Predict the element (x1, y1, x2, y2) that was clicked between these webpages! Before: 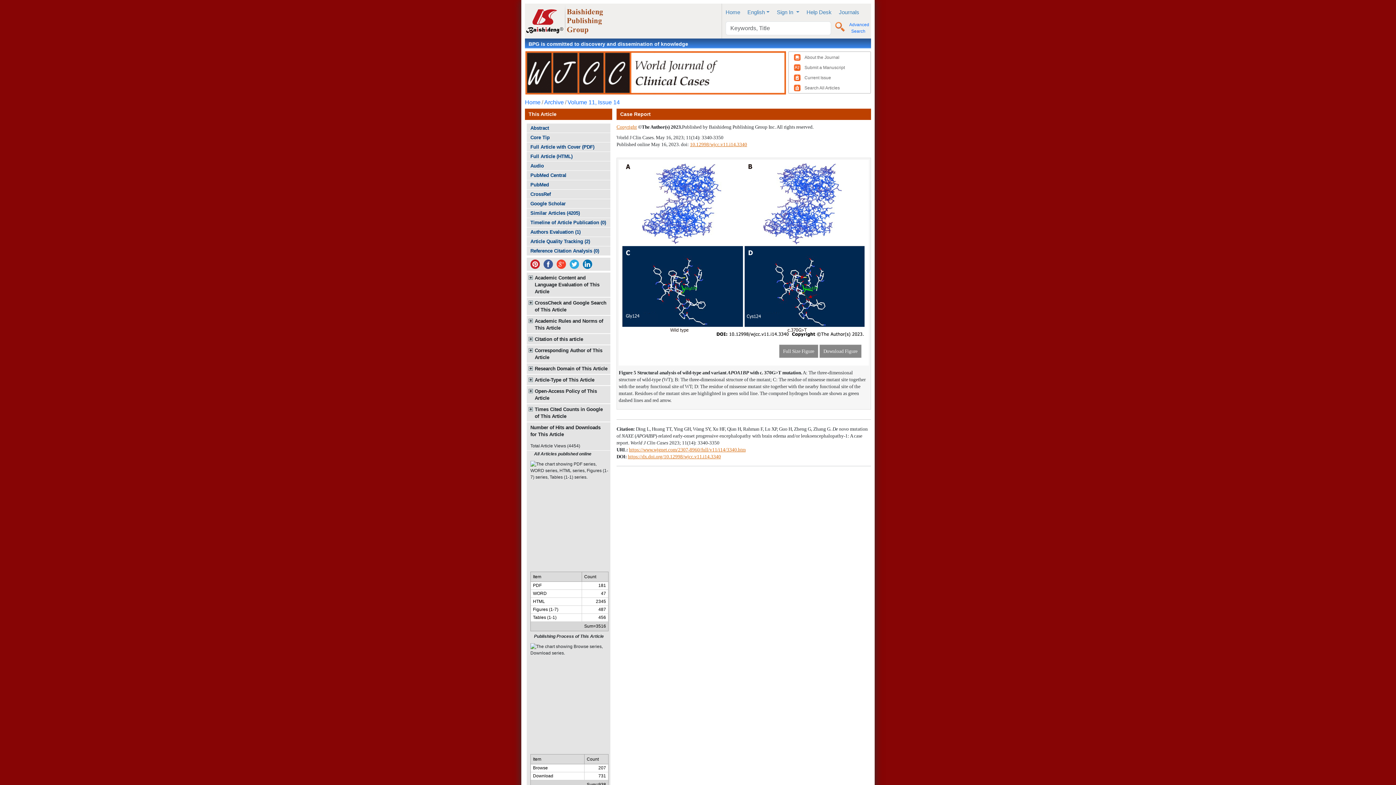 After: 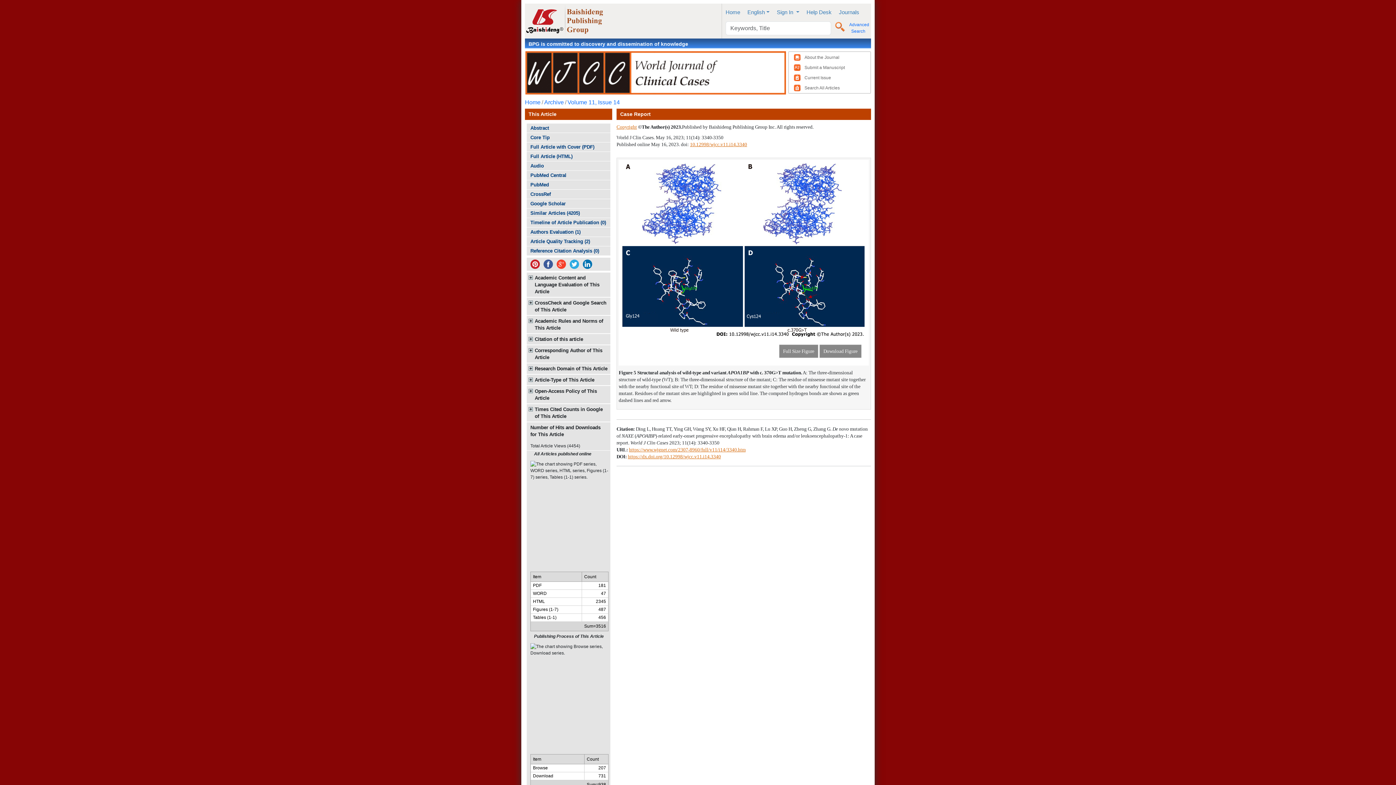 Action: bbox: (554, 261, 568, 266)